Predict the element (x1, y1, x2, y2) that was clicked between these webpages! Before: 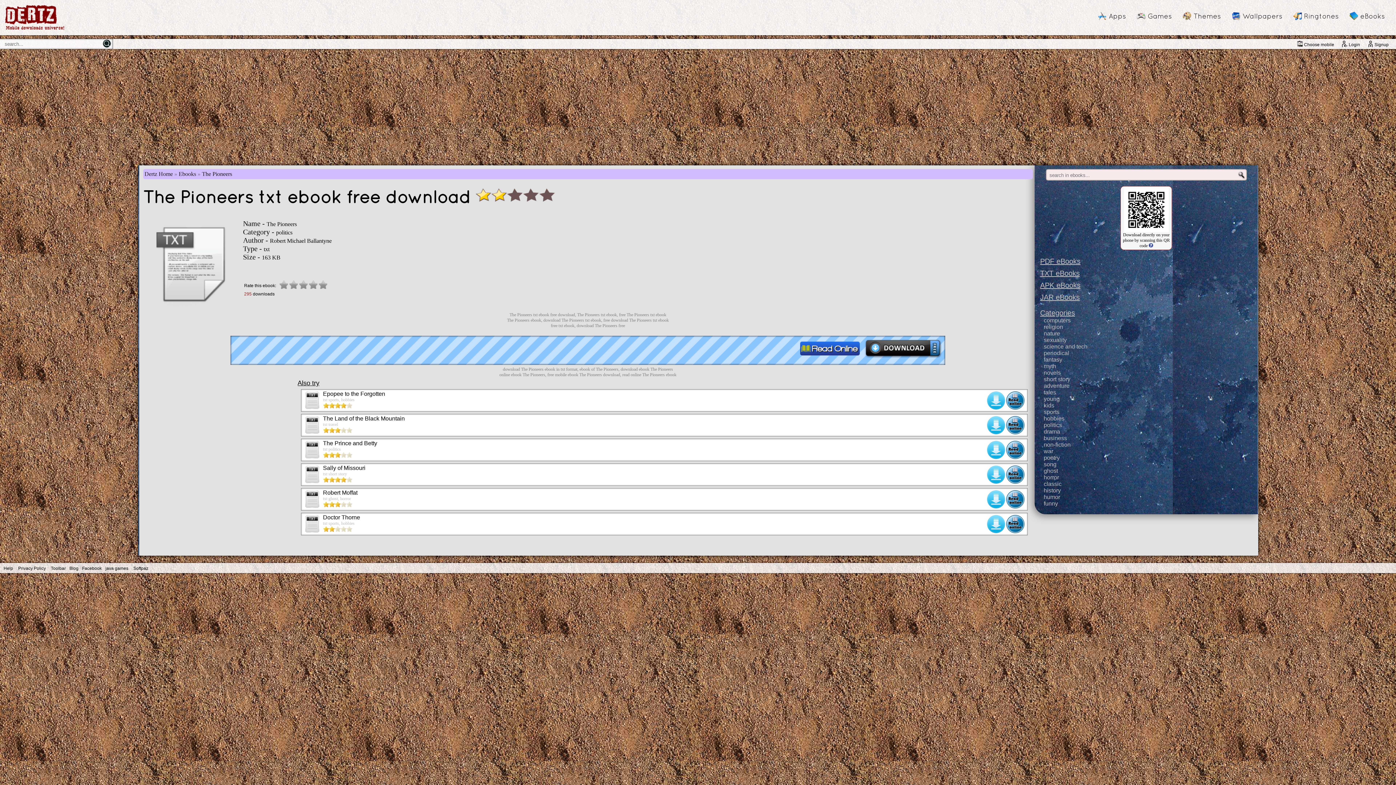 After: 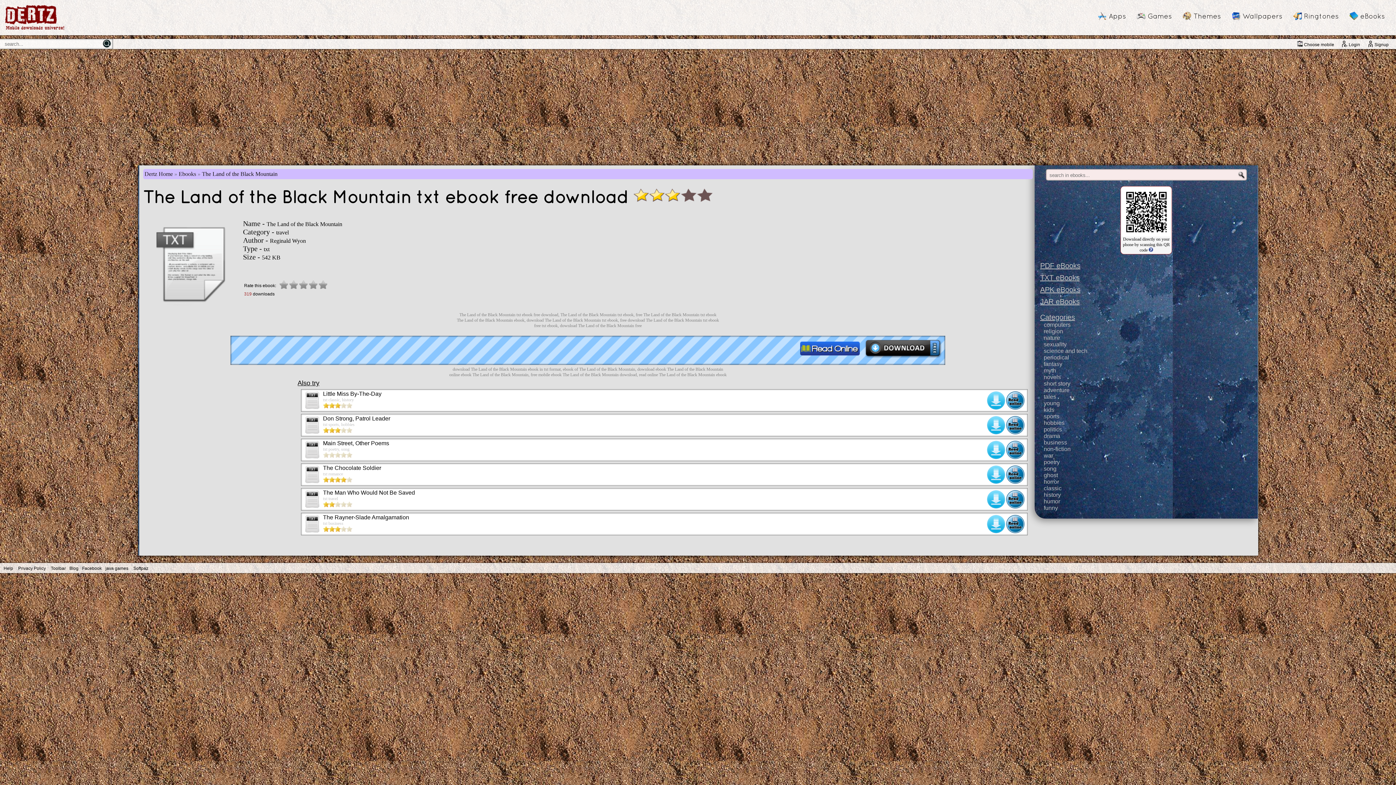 Action: bbox: (987, 429, 1006, 435)